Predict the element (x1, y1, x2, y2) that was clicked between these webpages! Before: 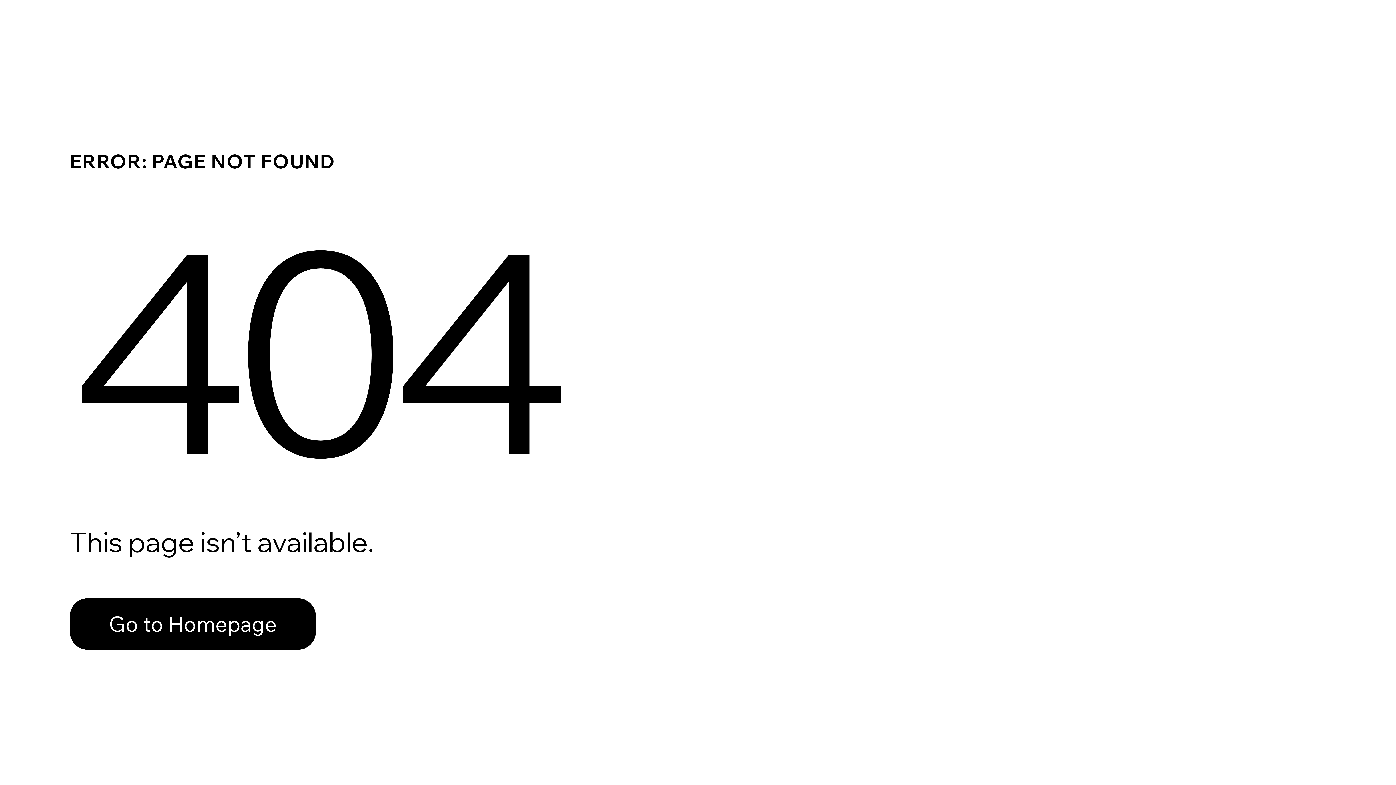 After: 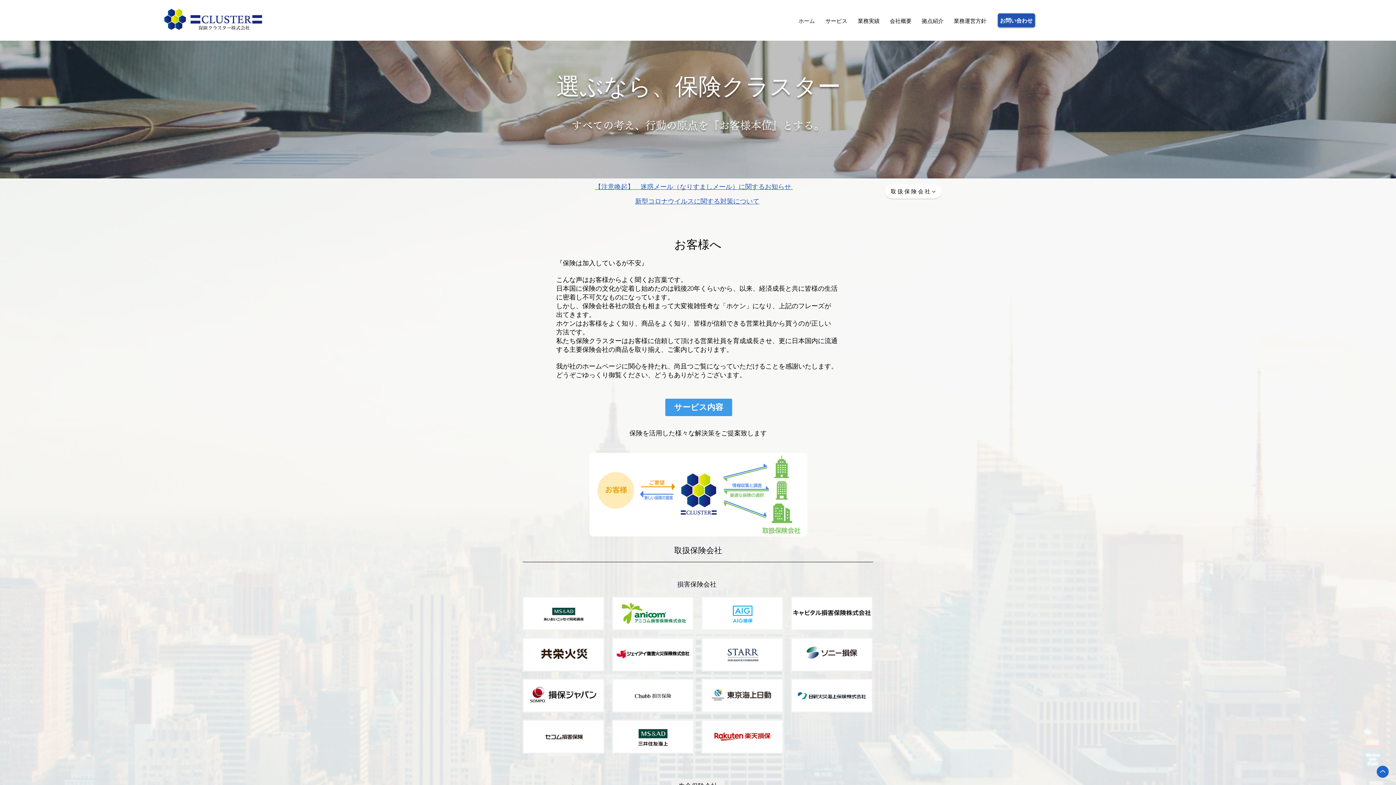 Action: label: Go to Homepage bbox: (69, 582, 768, 659)